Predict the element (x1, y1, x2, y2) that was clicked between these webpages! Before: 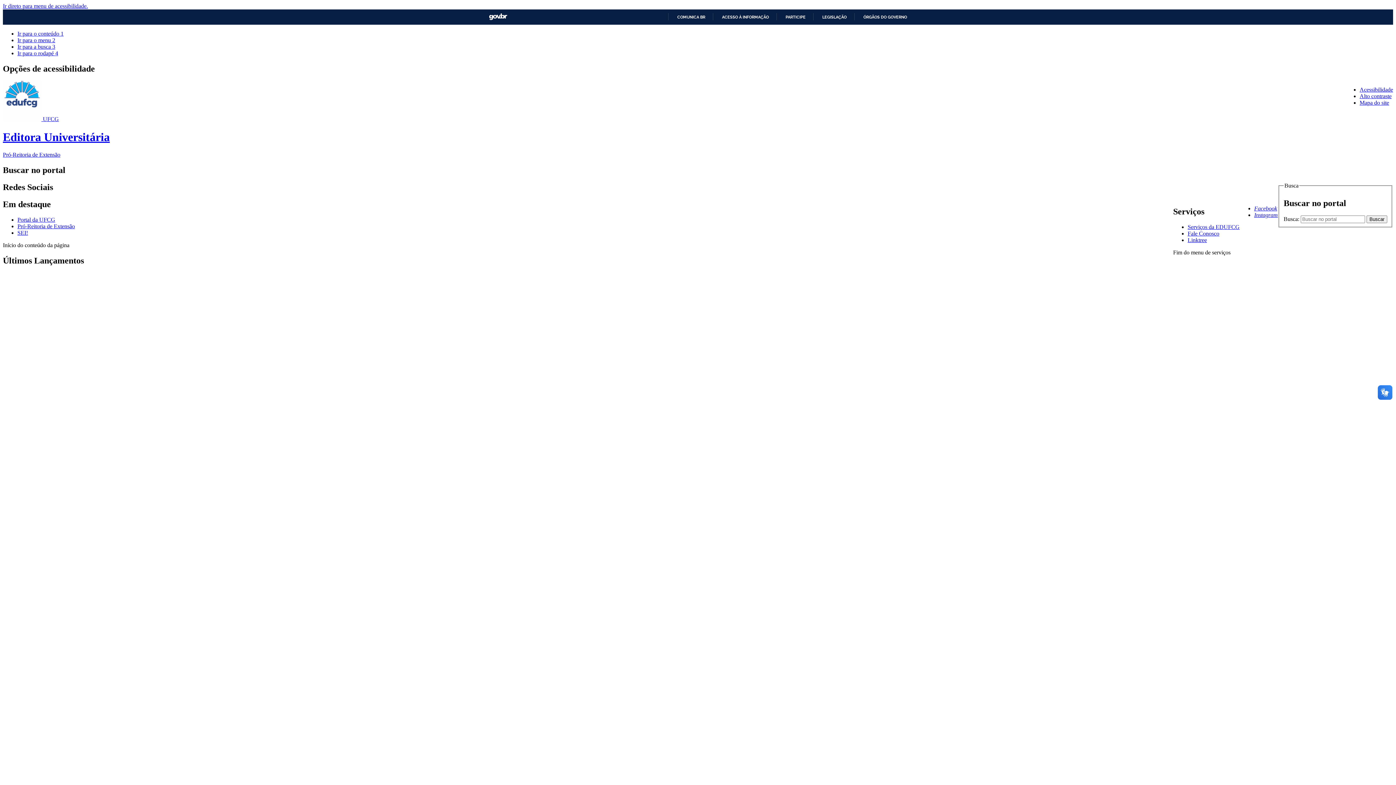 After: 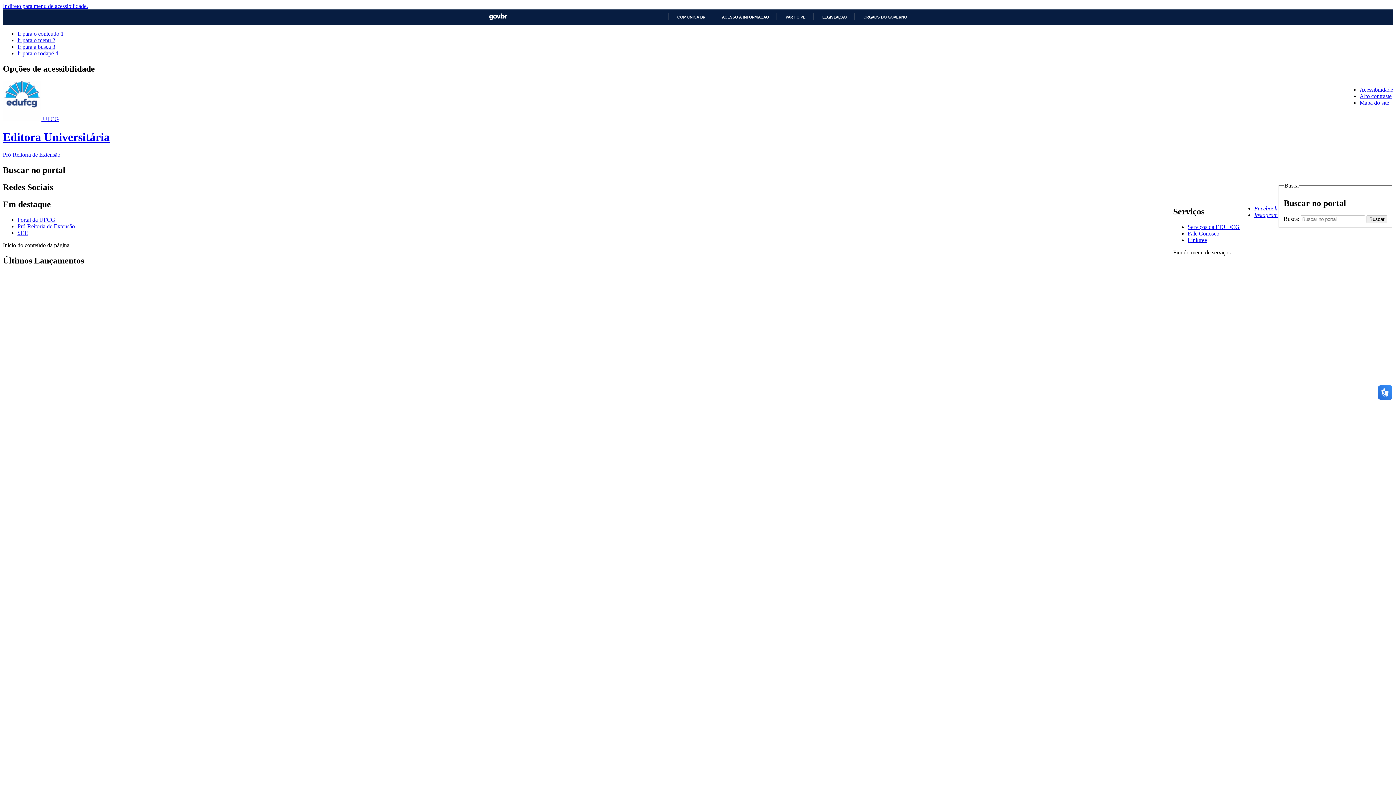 Action: bbox: (1360, 93, 1392, 99) label: Alto contraste